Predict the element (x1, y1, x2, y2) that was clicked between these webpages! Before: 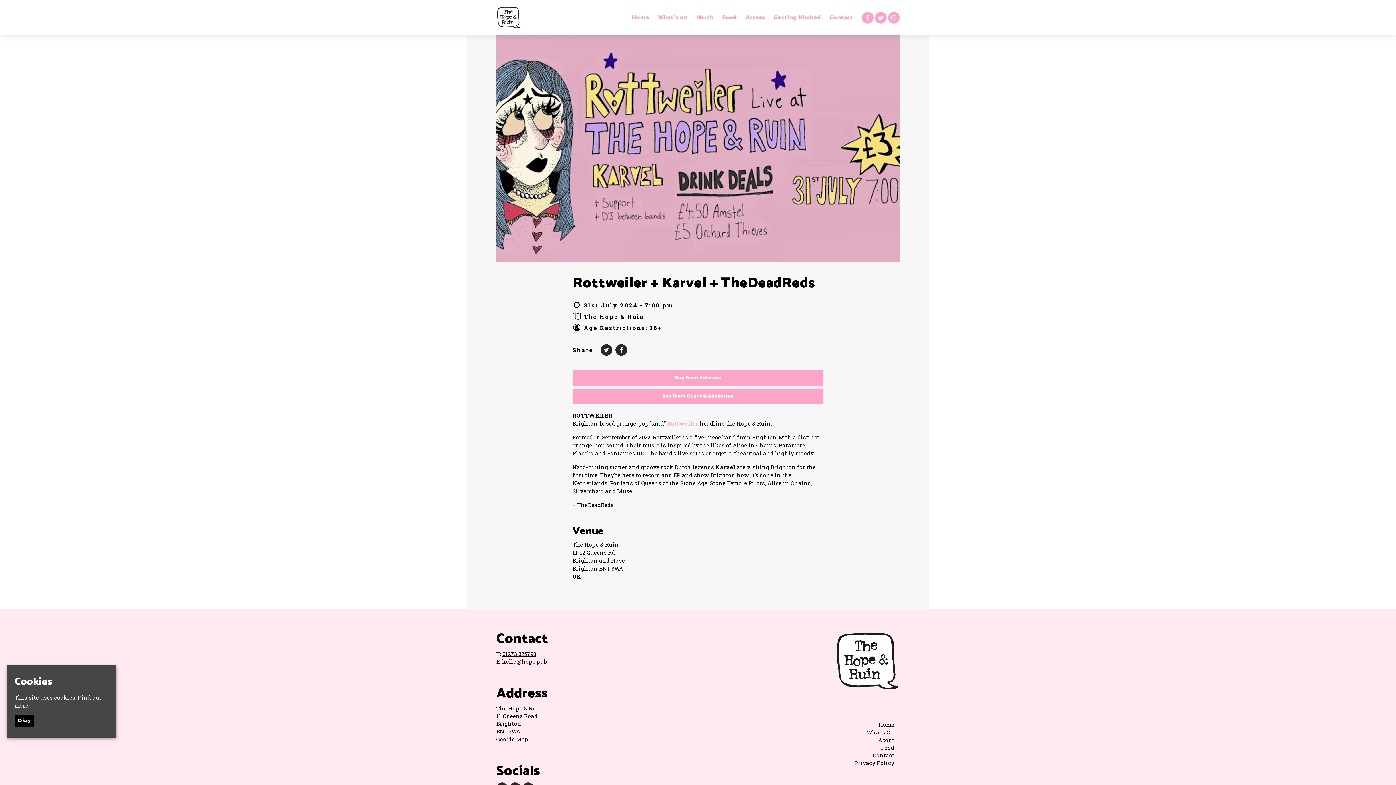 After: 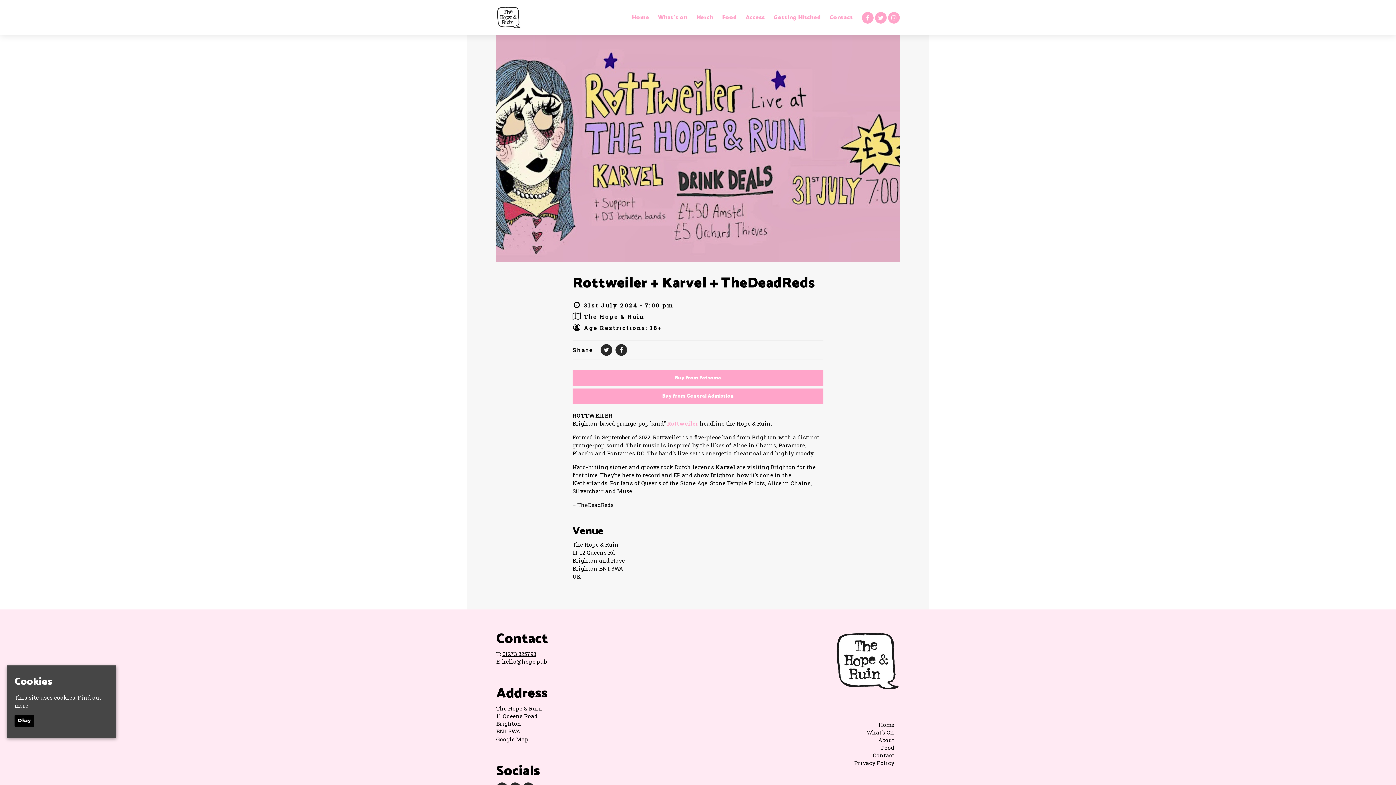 Action: label: 01273 325793 bbox: (502, 650, 536, 657)